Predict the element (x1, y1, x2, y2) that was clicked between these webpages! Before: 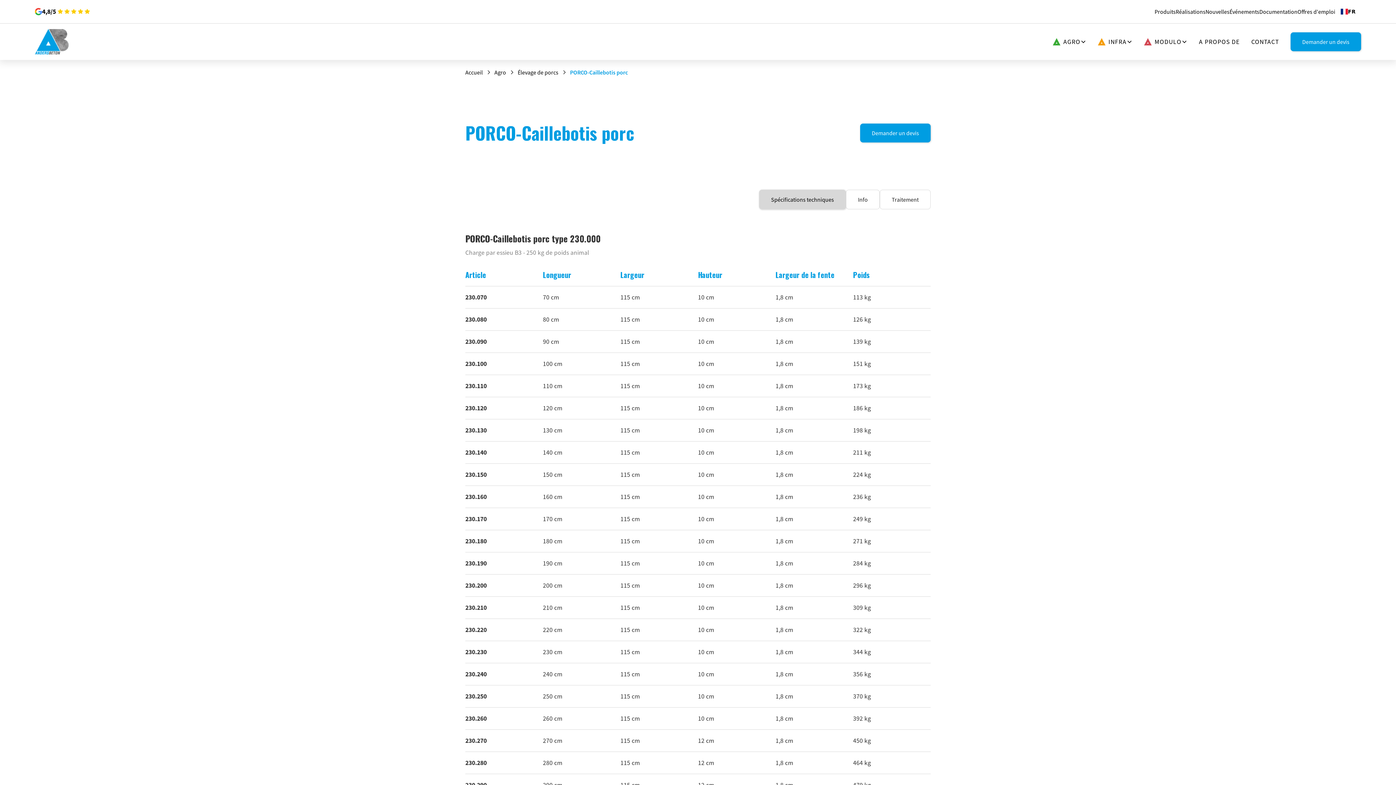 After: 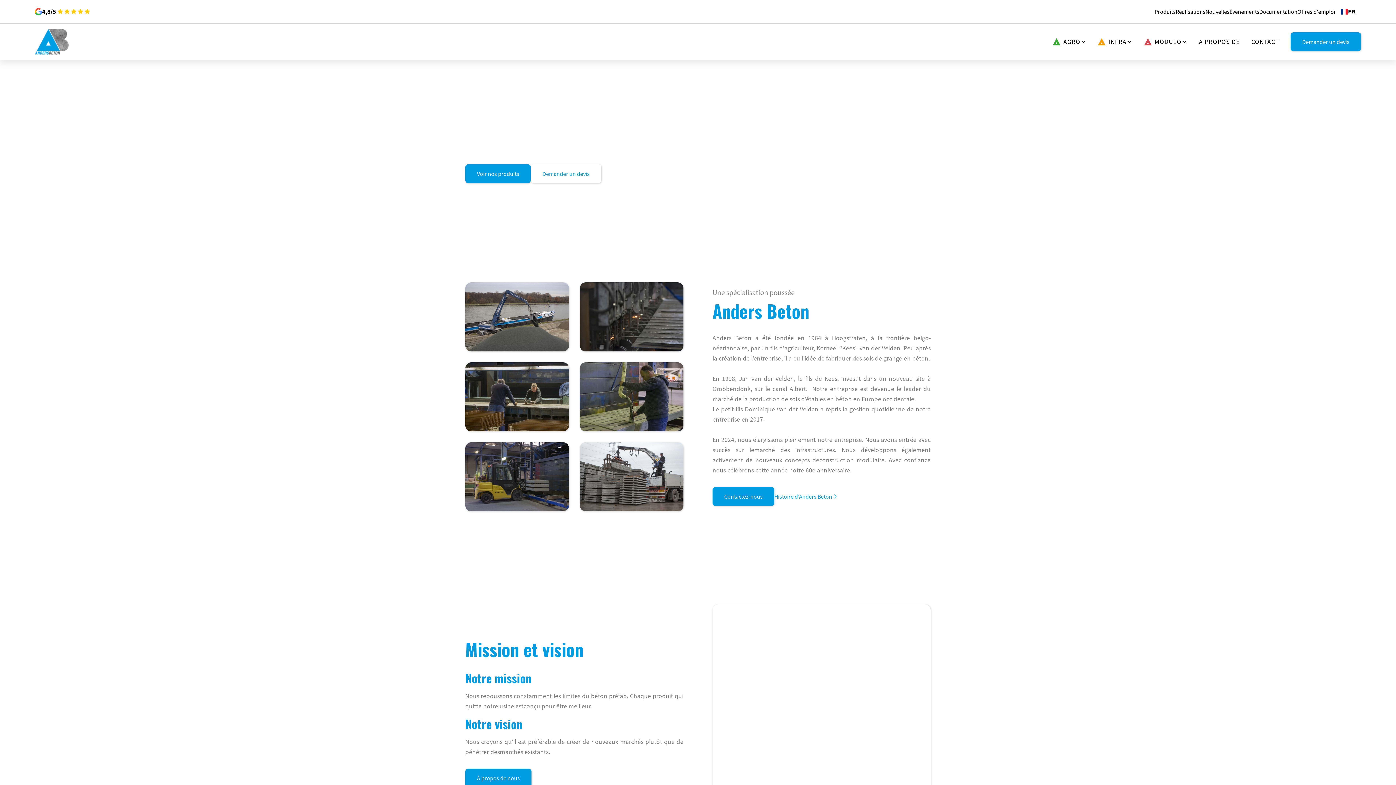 Action: bbox: (465, 68, 482, 76) label: Accueil